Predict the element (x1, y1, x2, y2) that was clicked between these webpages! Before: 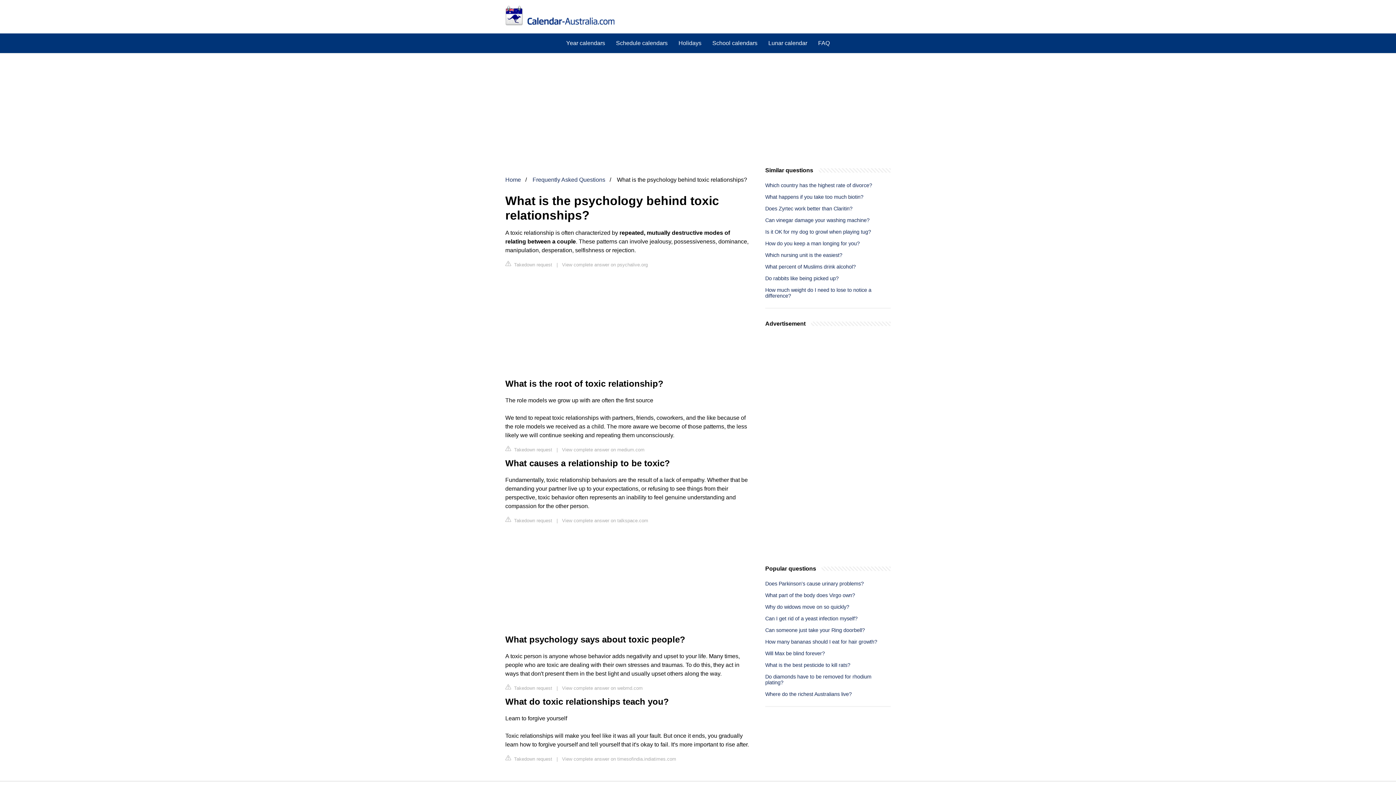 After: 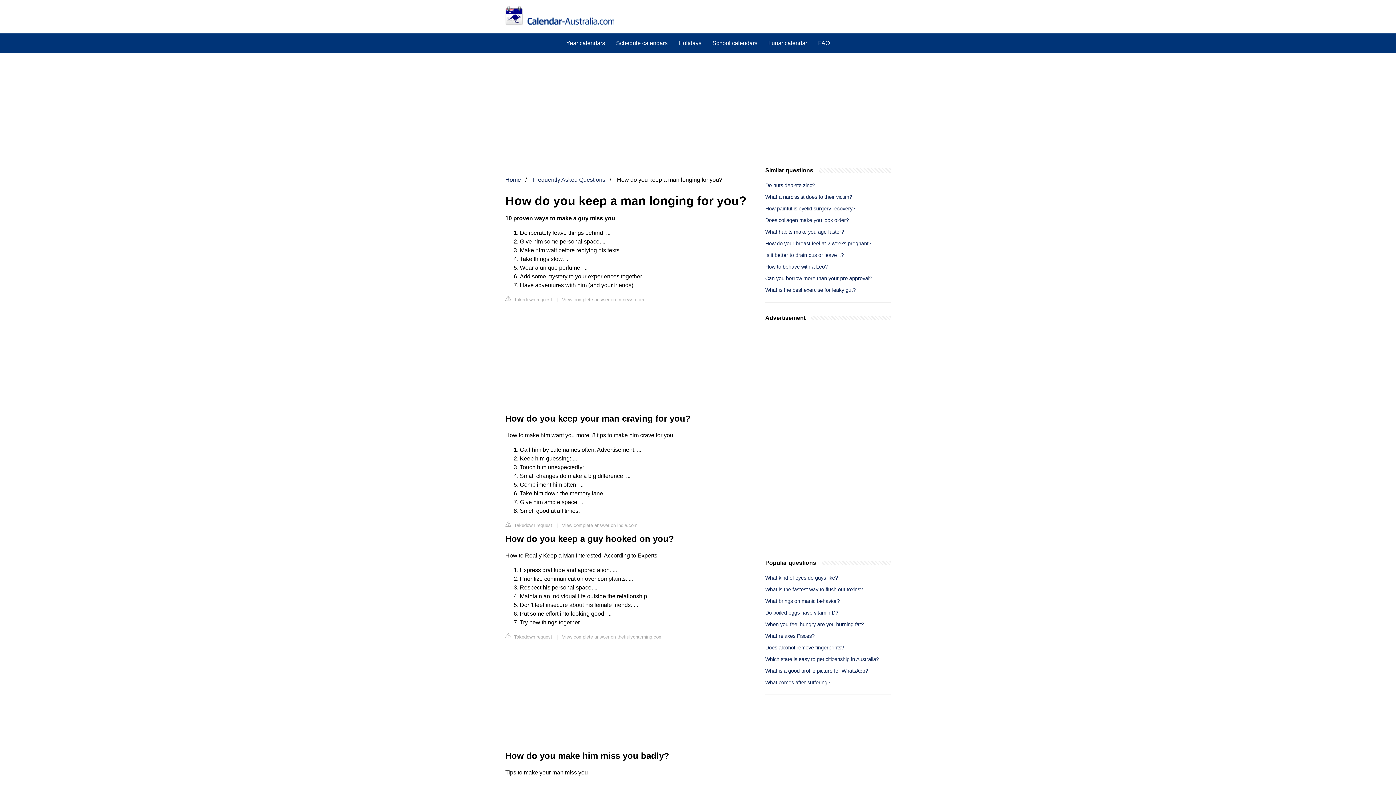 Action: label: How do you keep a man longing for you? bbox: (765, 240, 860, 246)